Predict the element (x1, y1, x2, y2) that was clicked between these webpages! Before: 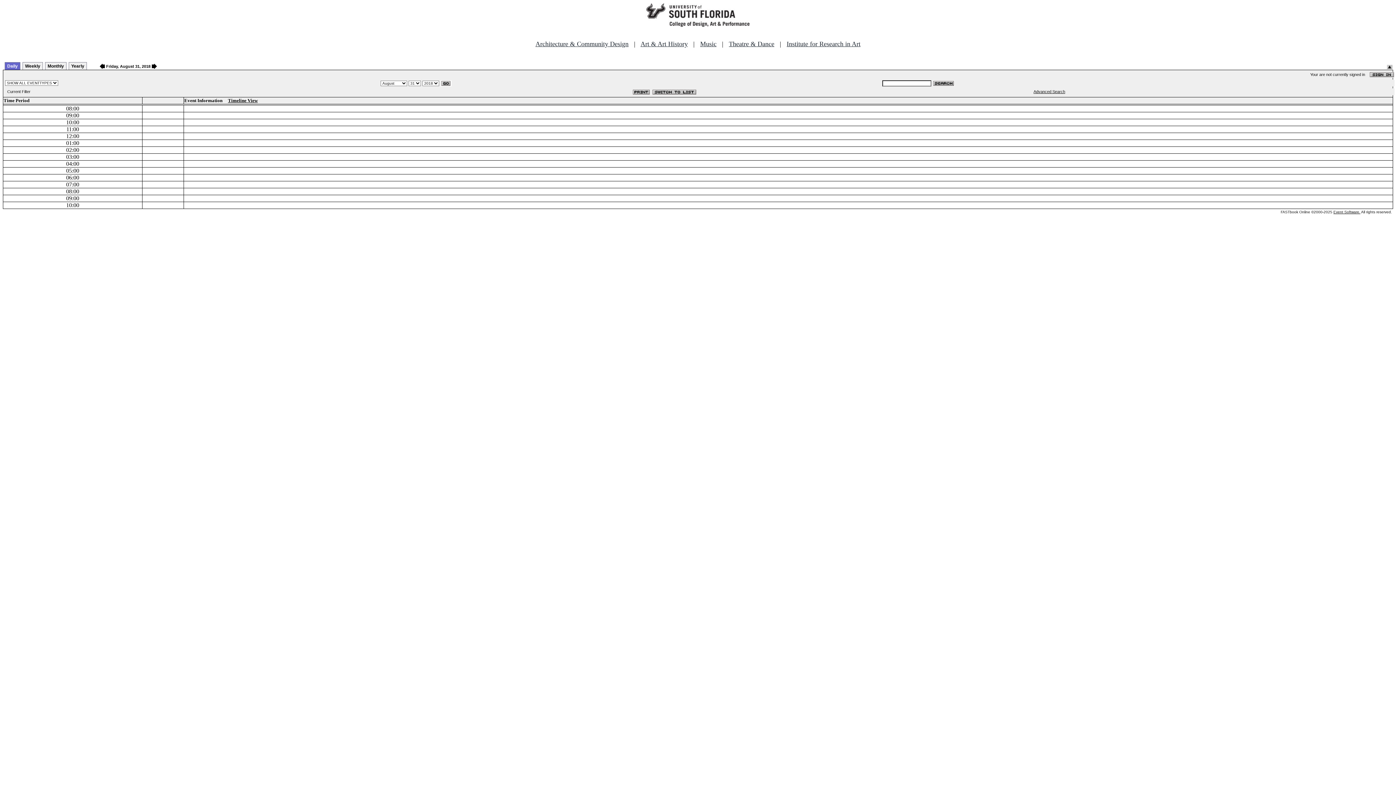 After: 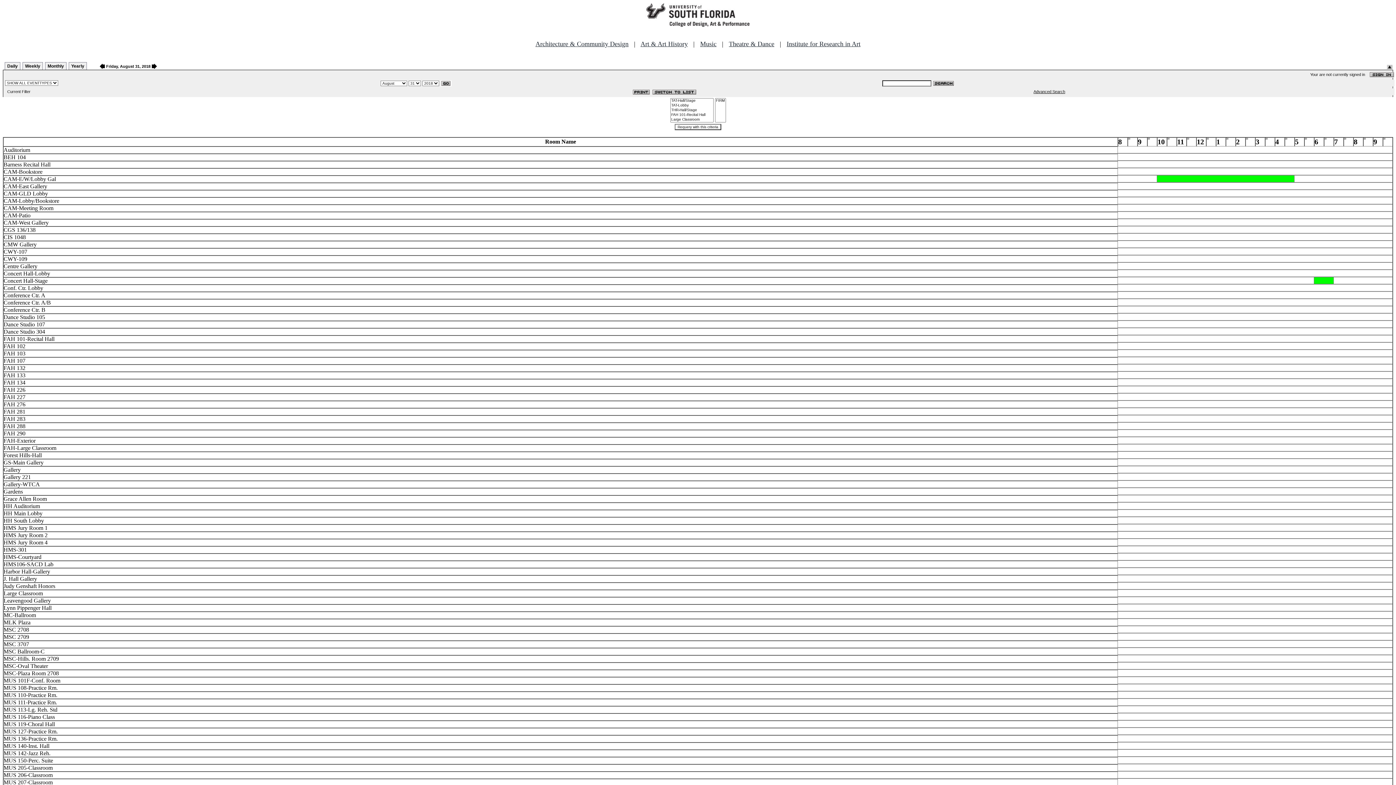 Action: bbox: (228, 97, 257, 103) label: Timeline View